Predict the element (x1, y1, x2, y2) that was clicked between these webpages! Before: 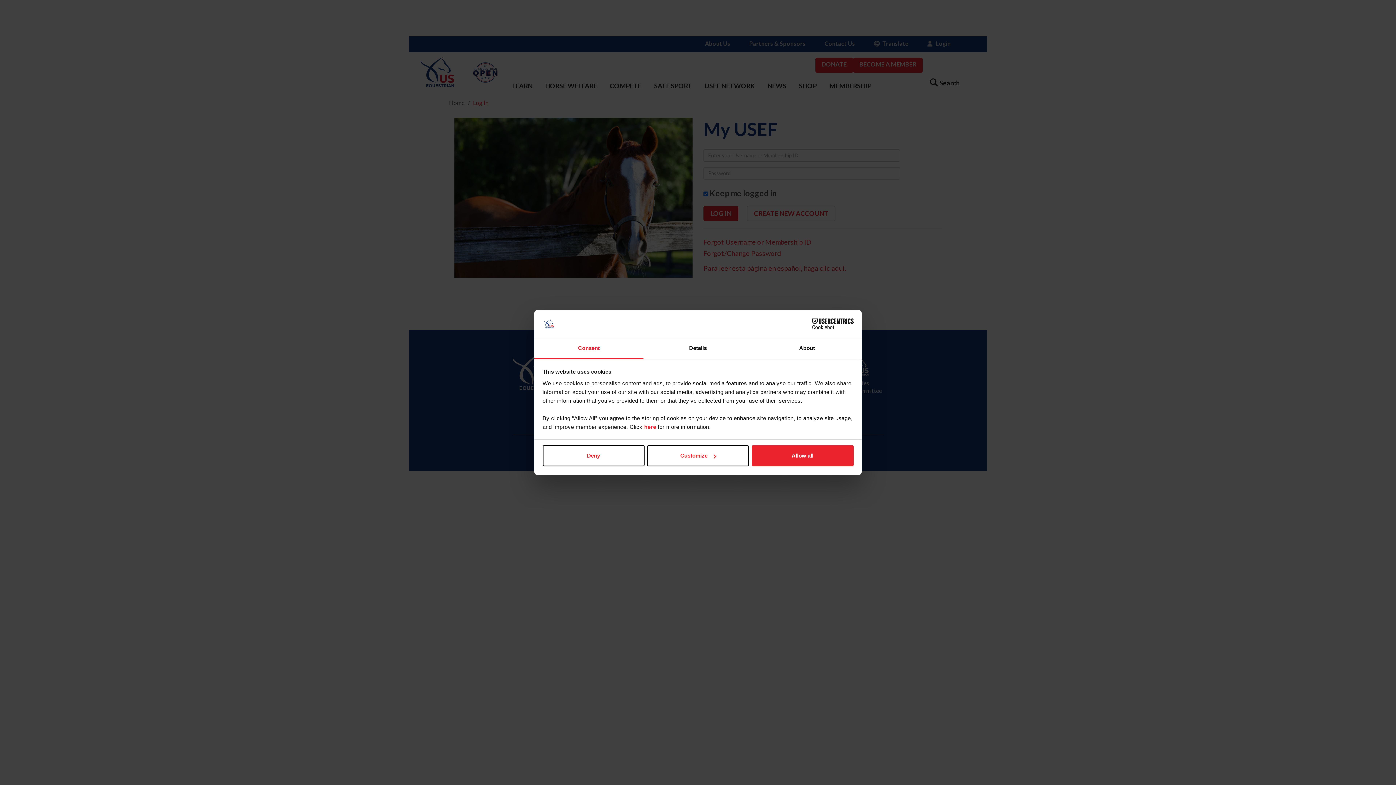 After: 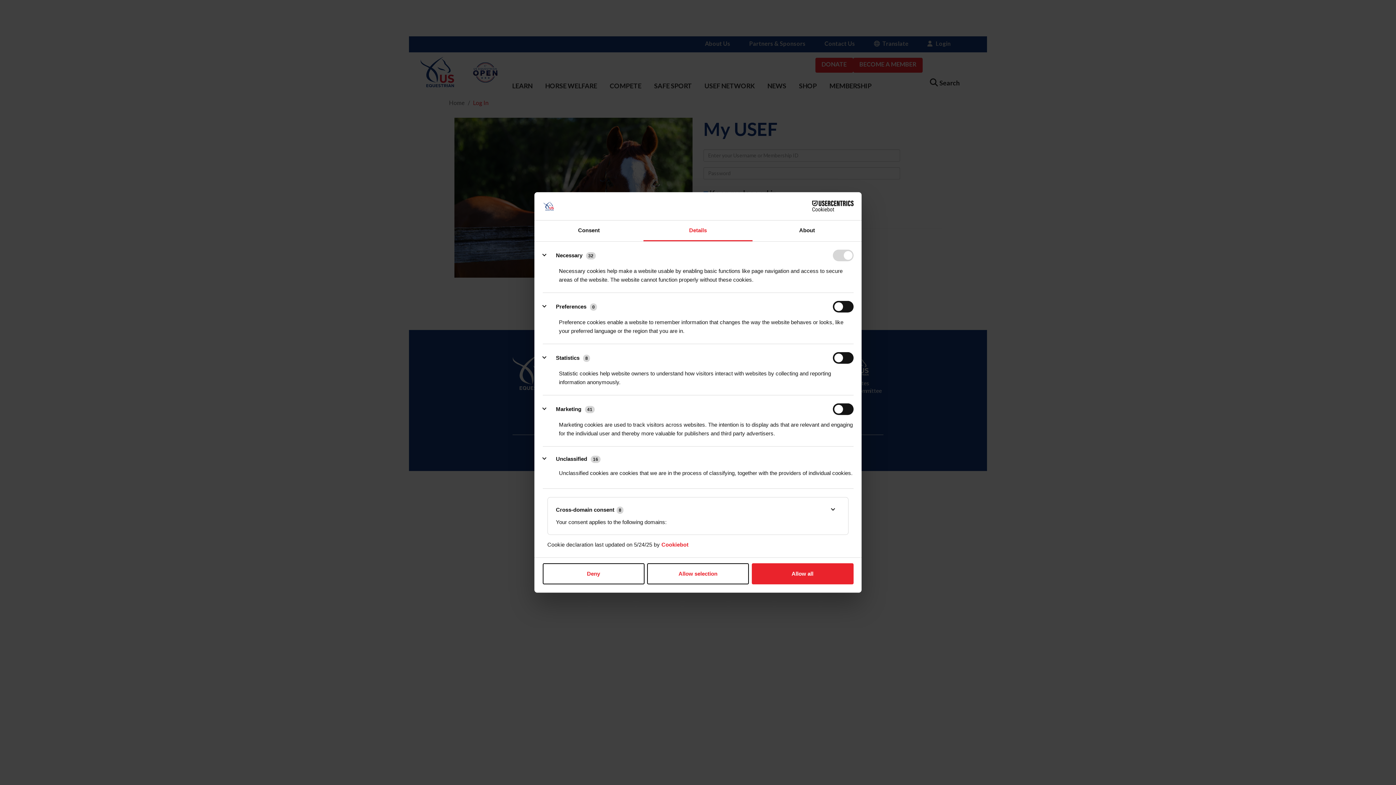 Action: bbox: (643, 338, 752, 359) label: Details